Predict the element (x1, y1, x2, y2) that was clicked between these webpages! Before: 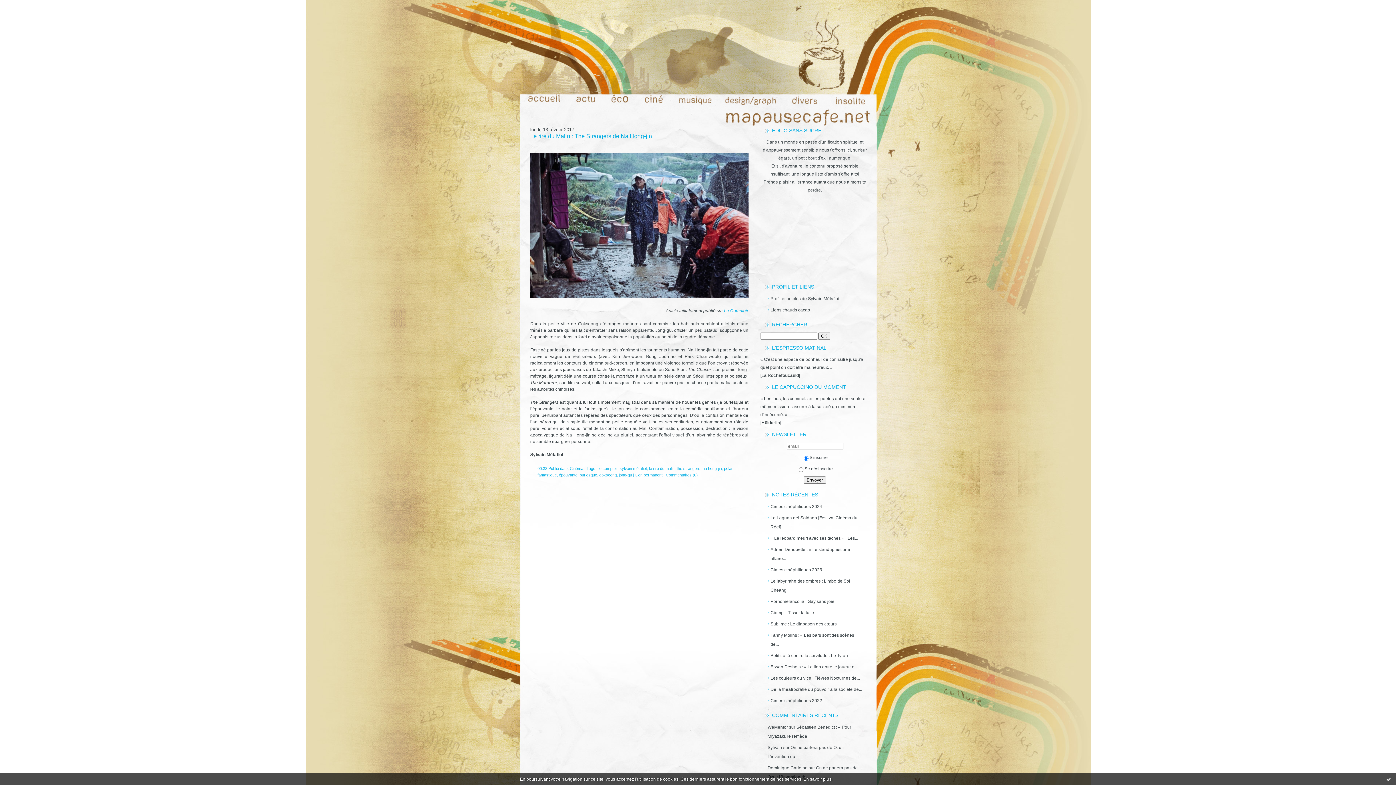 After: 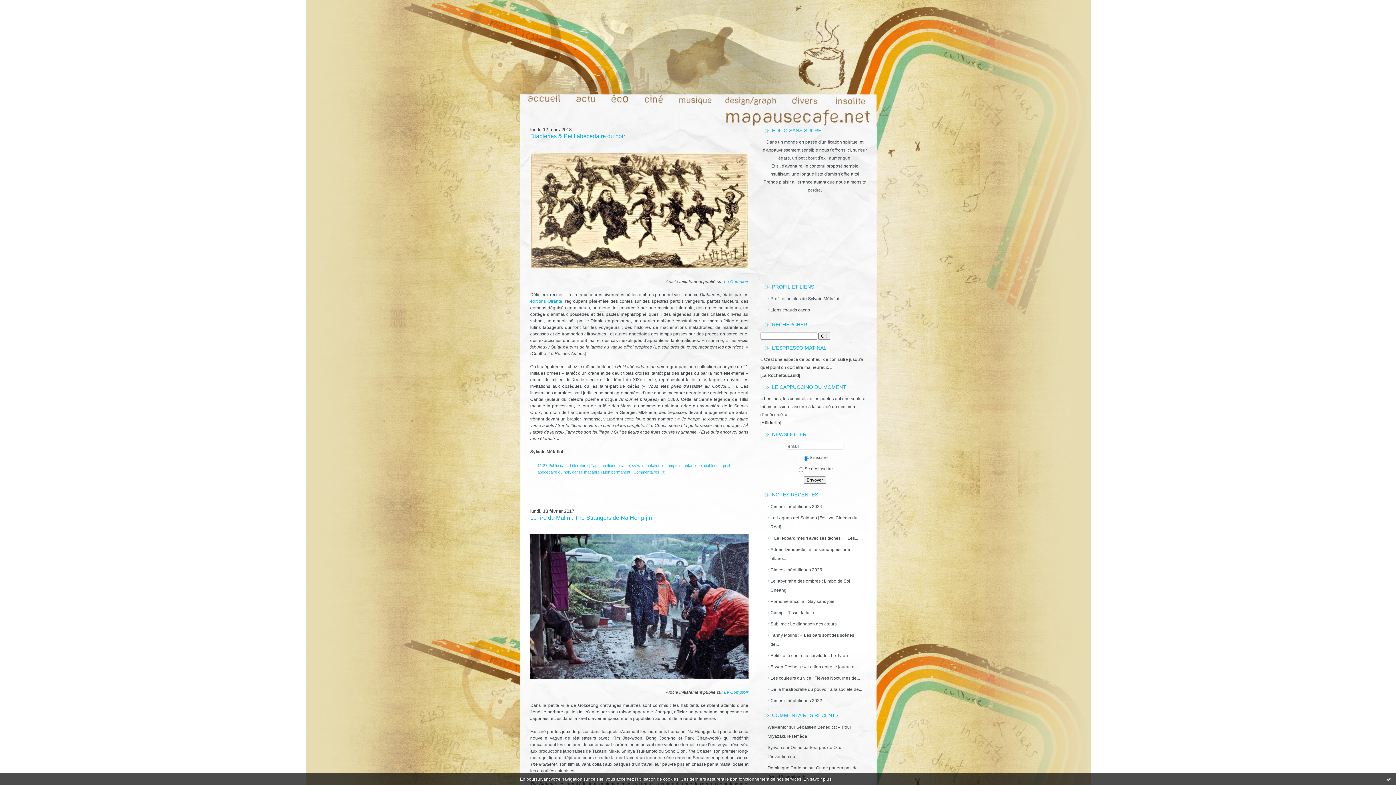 Action: bbox: (537, 473, 556, 477) label: fantastique